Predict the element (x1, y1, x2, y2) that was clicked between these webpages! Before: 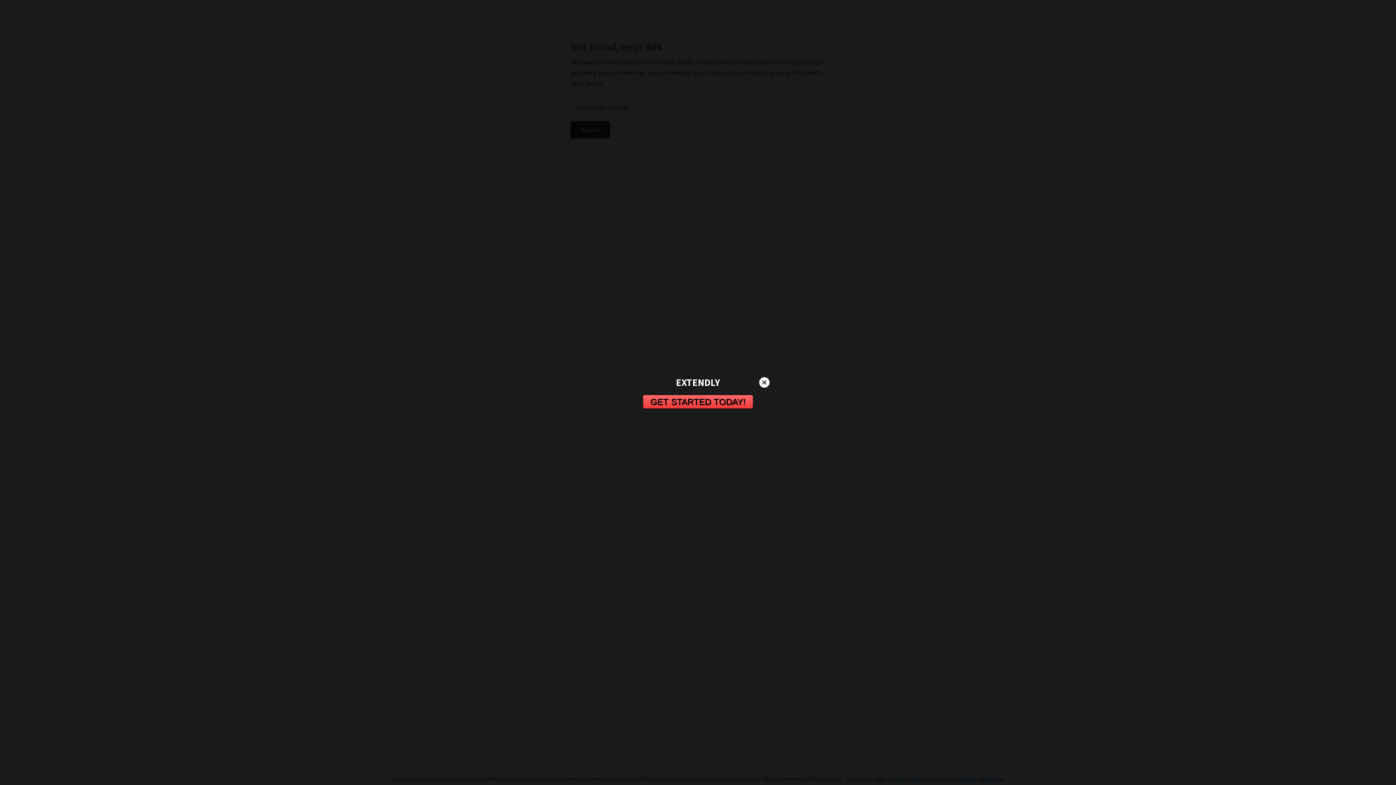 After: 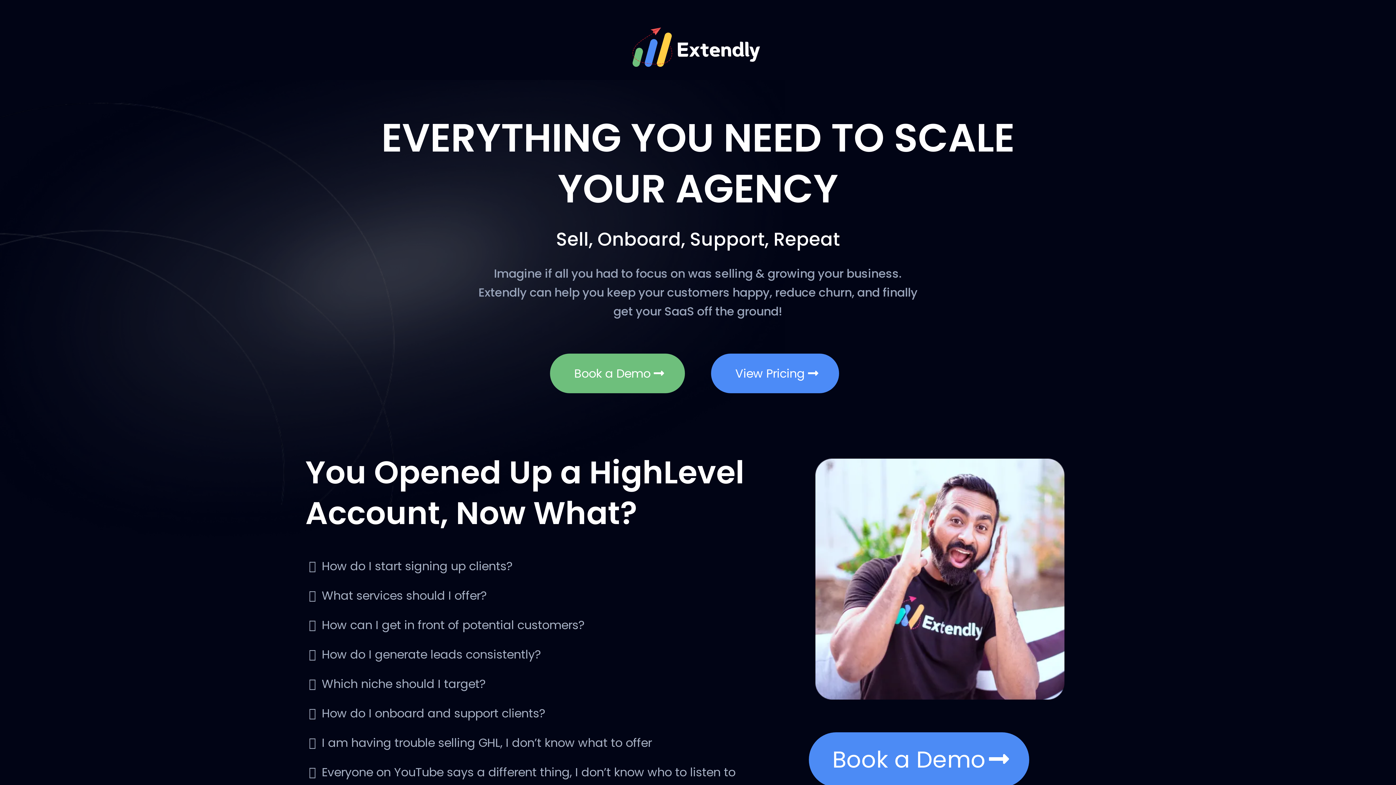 Action: bbox: (642, 394, 753, 409) label: GET STARTED TODAY!